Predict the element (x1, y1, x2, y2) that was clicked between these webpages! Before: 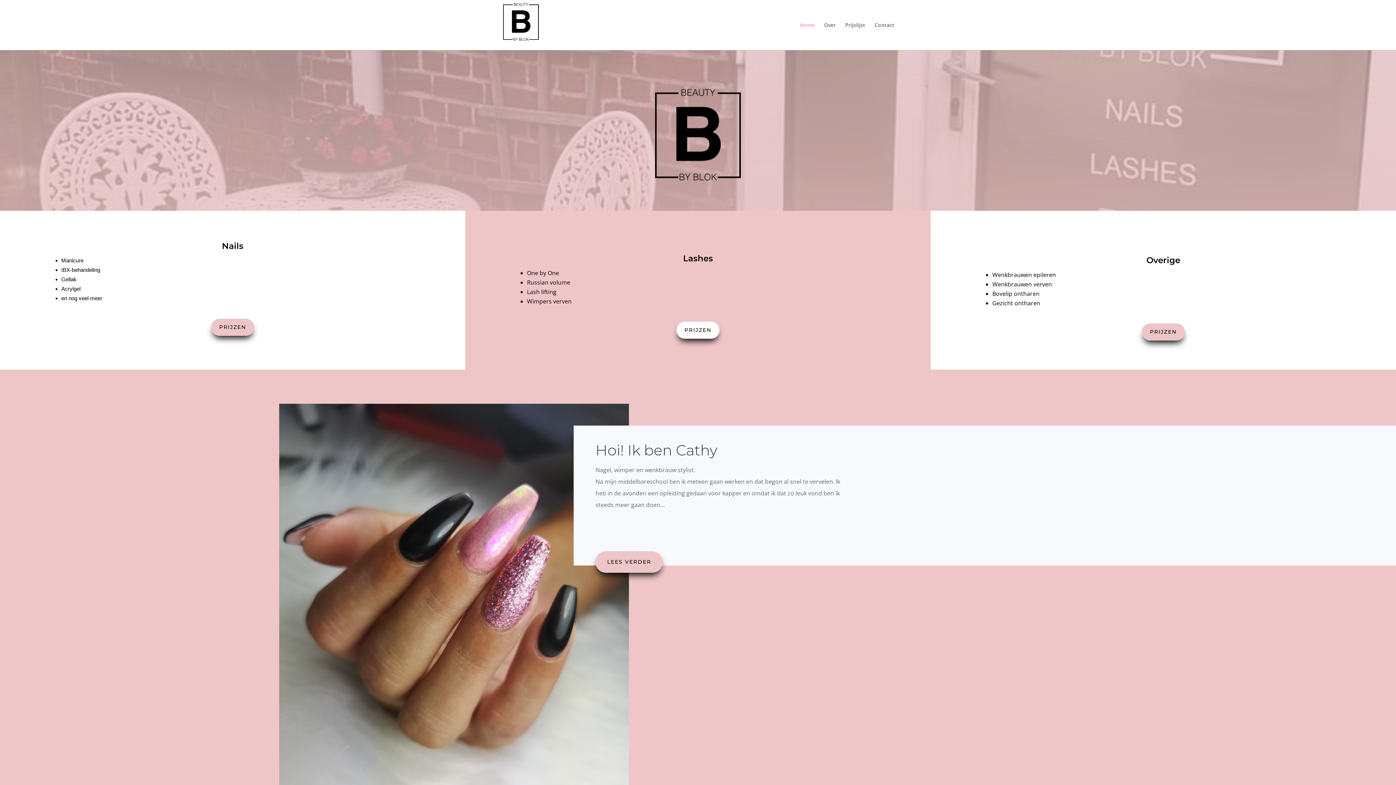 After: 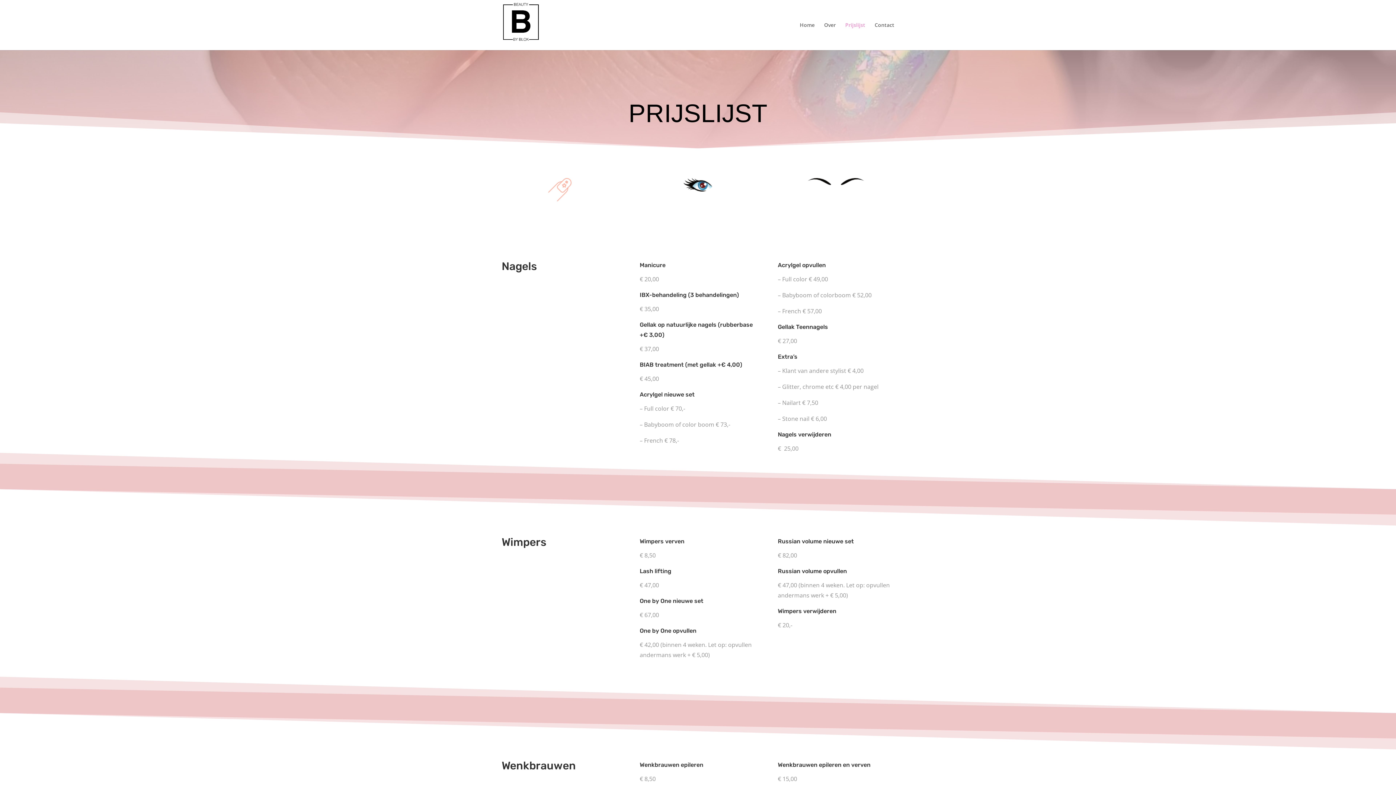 Action: label: PRIJZEN bbox: (211, 318, 254, 336)